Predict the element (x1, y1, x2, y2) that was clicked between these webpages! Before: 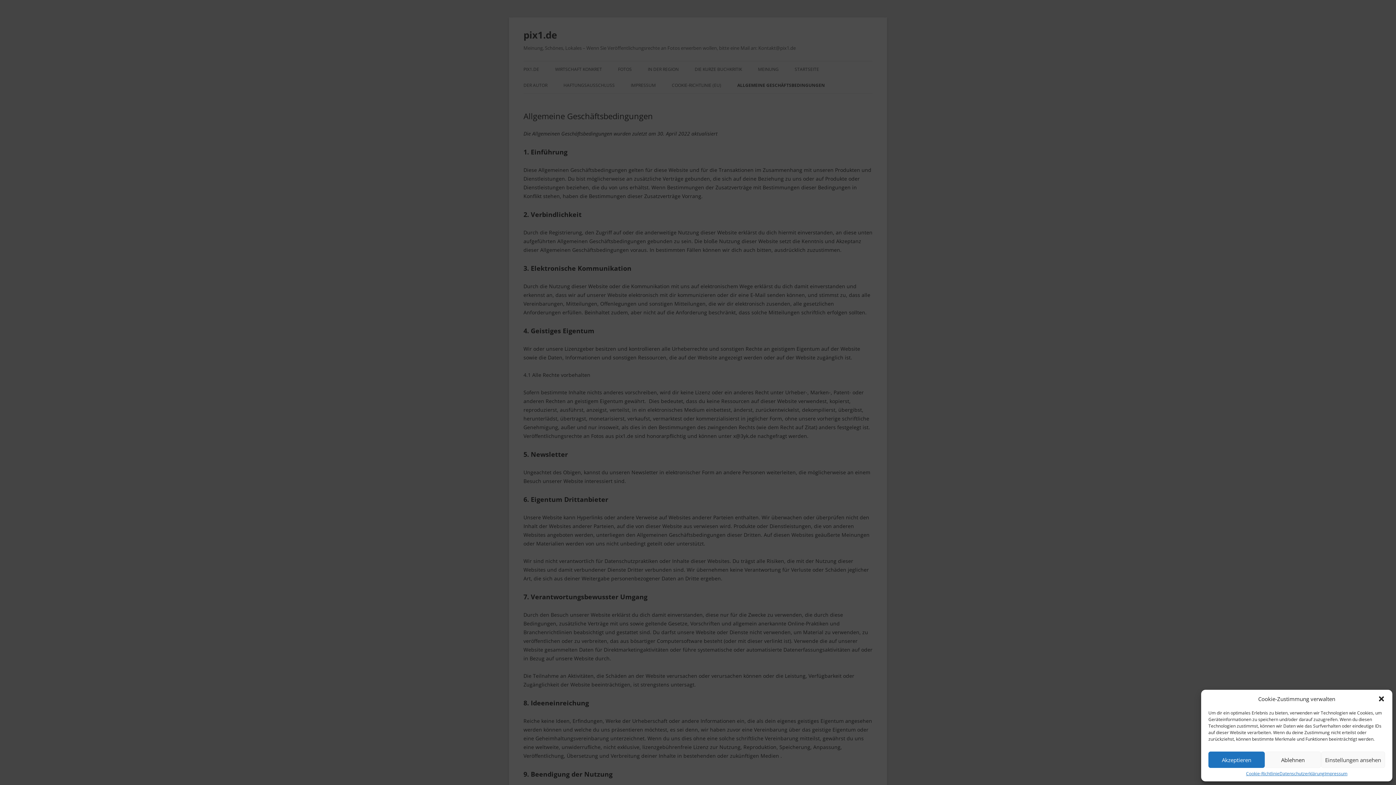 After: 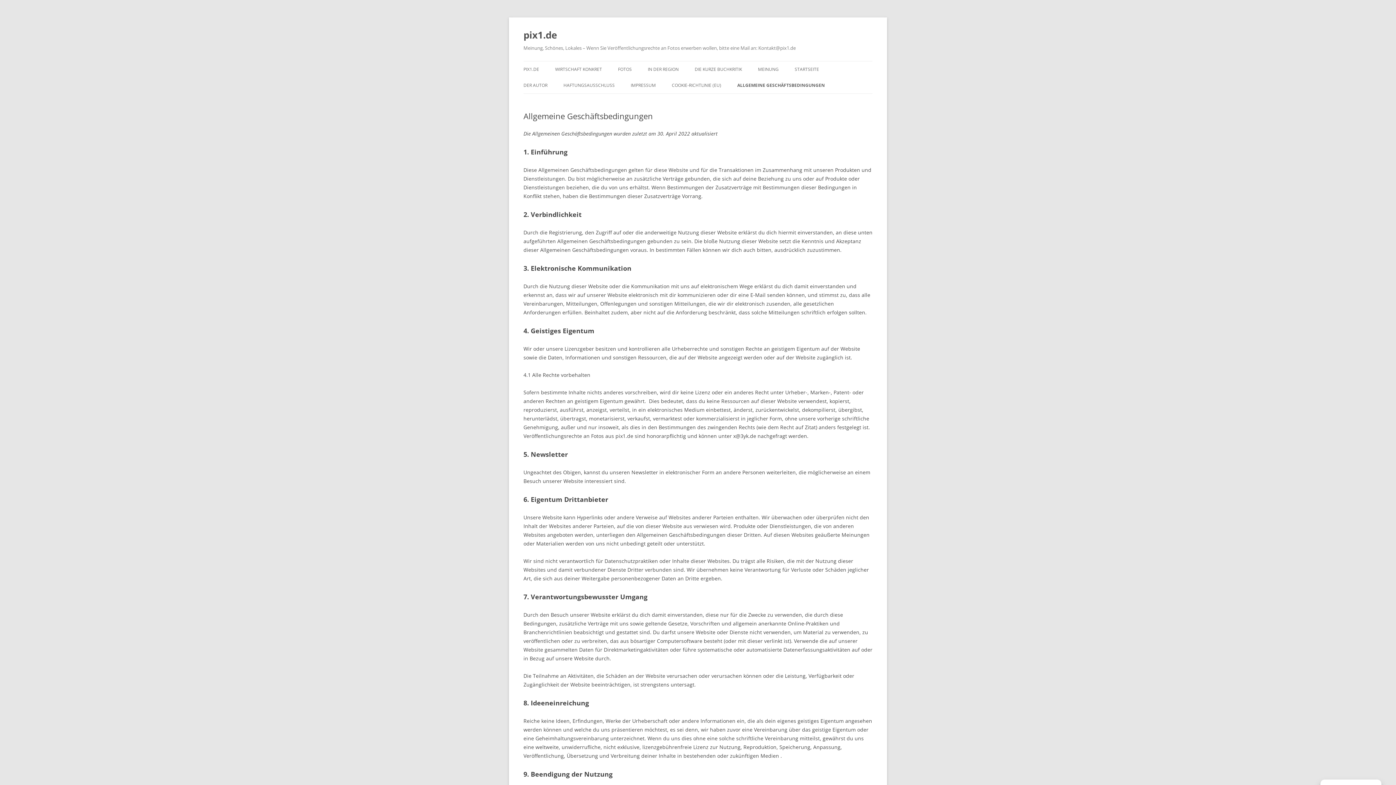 Action: bbox: (1265, 752, 1321, 768) label: Ablehnen